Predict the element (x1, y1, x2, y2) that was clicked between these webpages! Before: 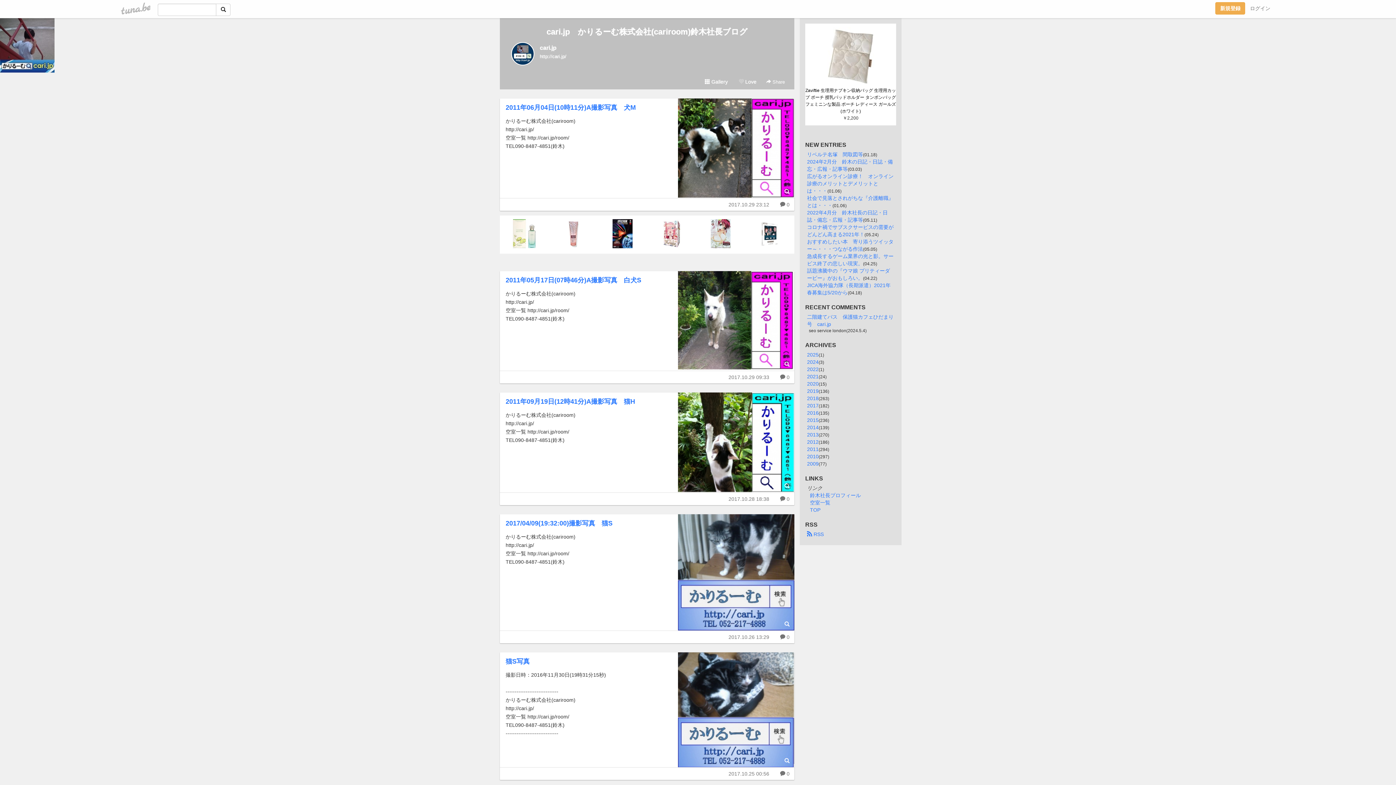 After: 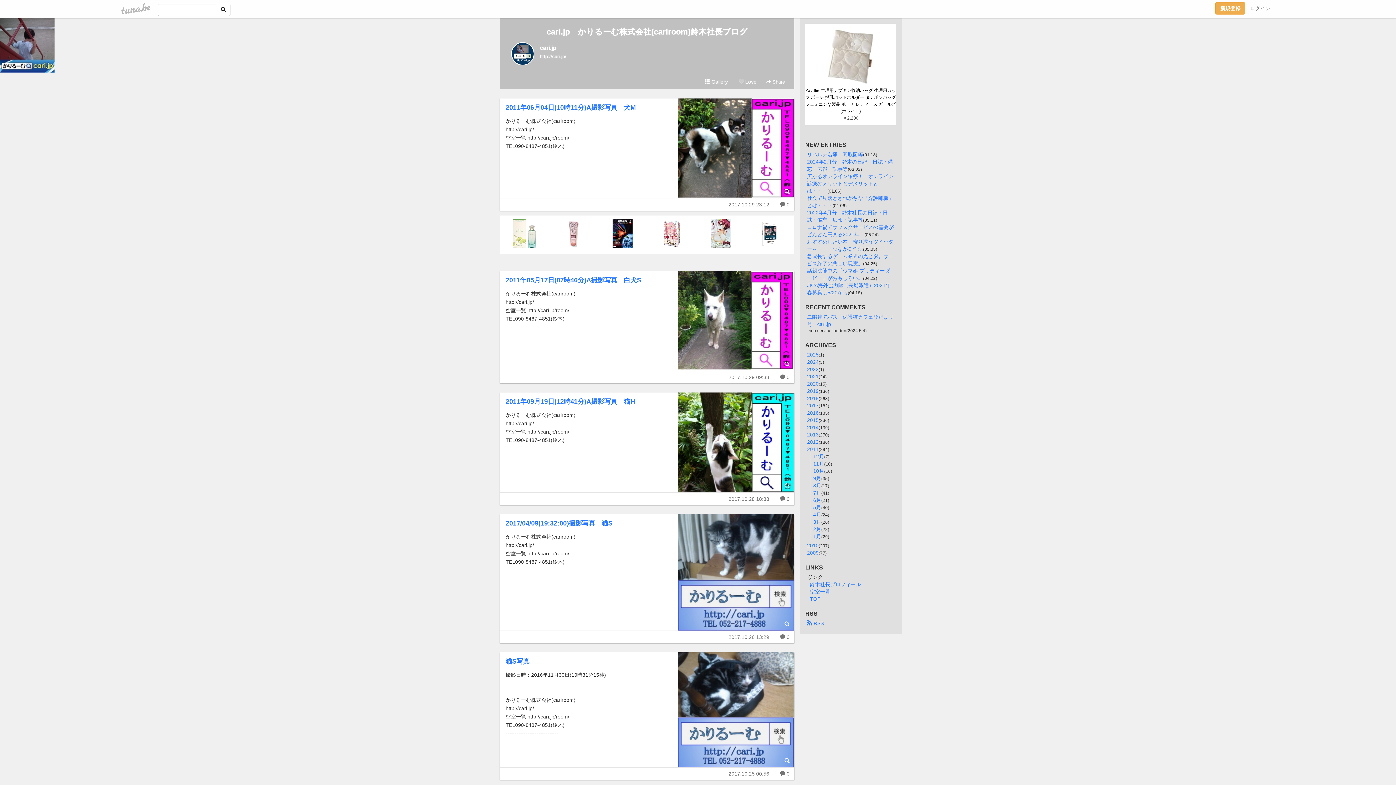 Action: label: 2011 bbox: (807, 446, 818, 452)